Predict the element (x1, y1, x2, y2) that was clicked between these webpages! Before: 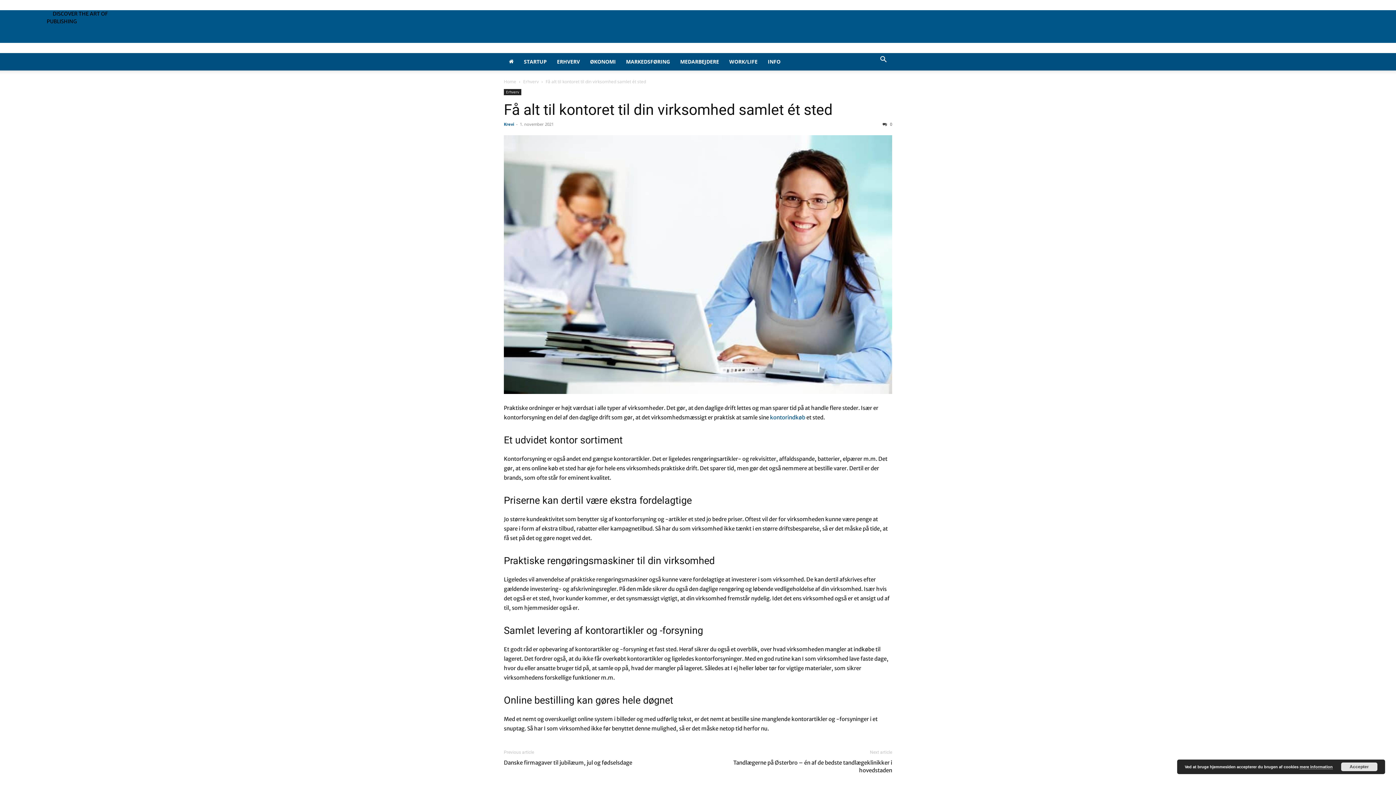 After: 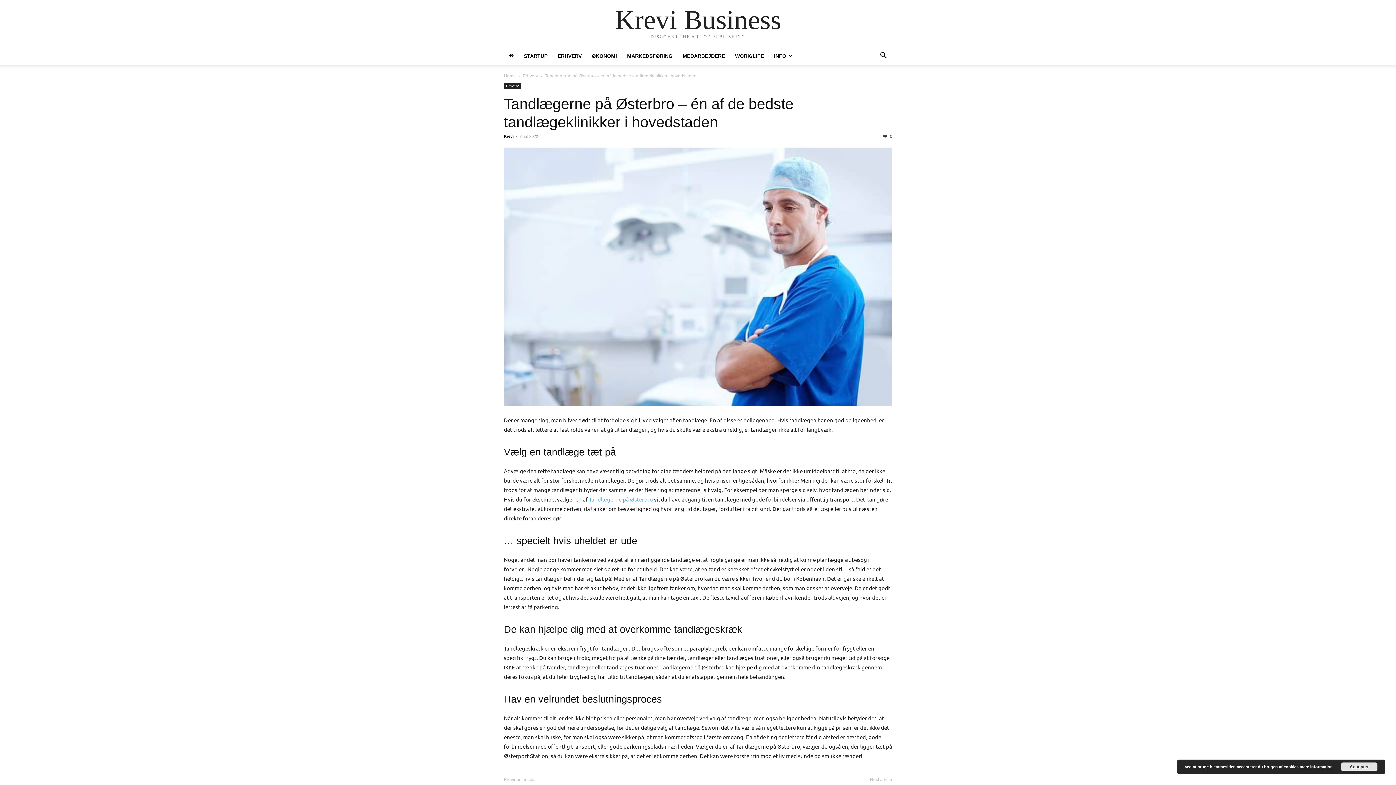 Action: bbox: (706, 759, 892, 774) label: Tandlægerne på Østerbro – én af de bedste tandlægeklinikker i hovedstaden